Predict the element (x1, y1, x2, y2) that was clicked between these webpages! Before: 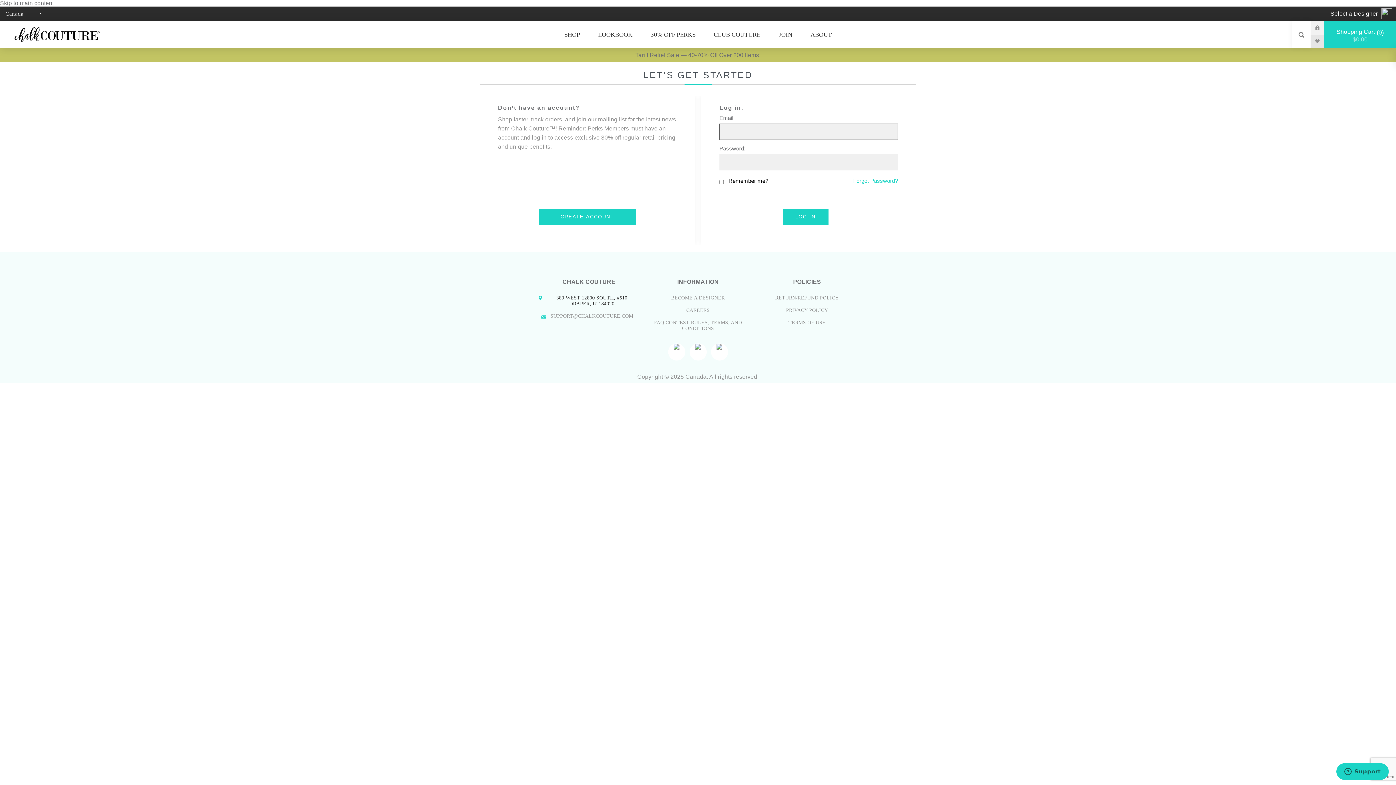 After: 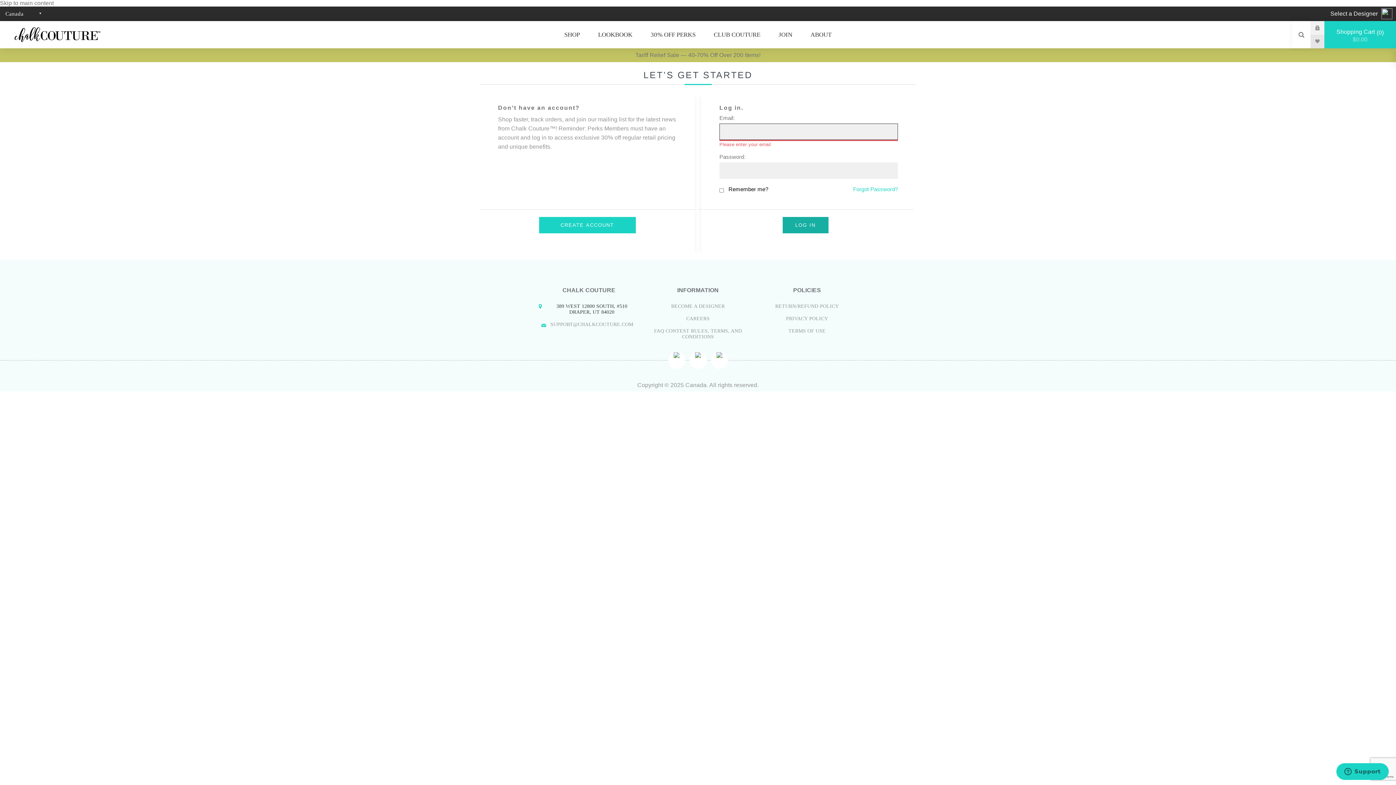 Action: label: LOG IN bbox: (782, 208, 828, 225)